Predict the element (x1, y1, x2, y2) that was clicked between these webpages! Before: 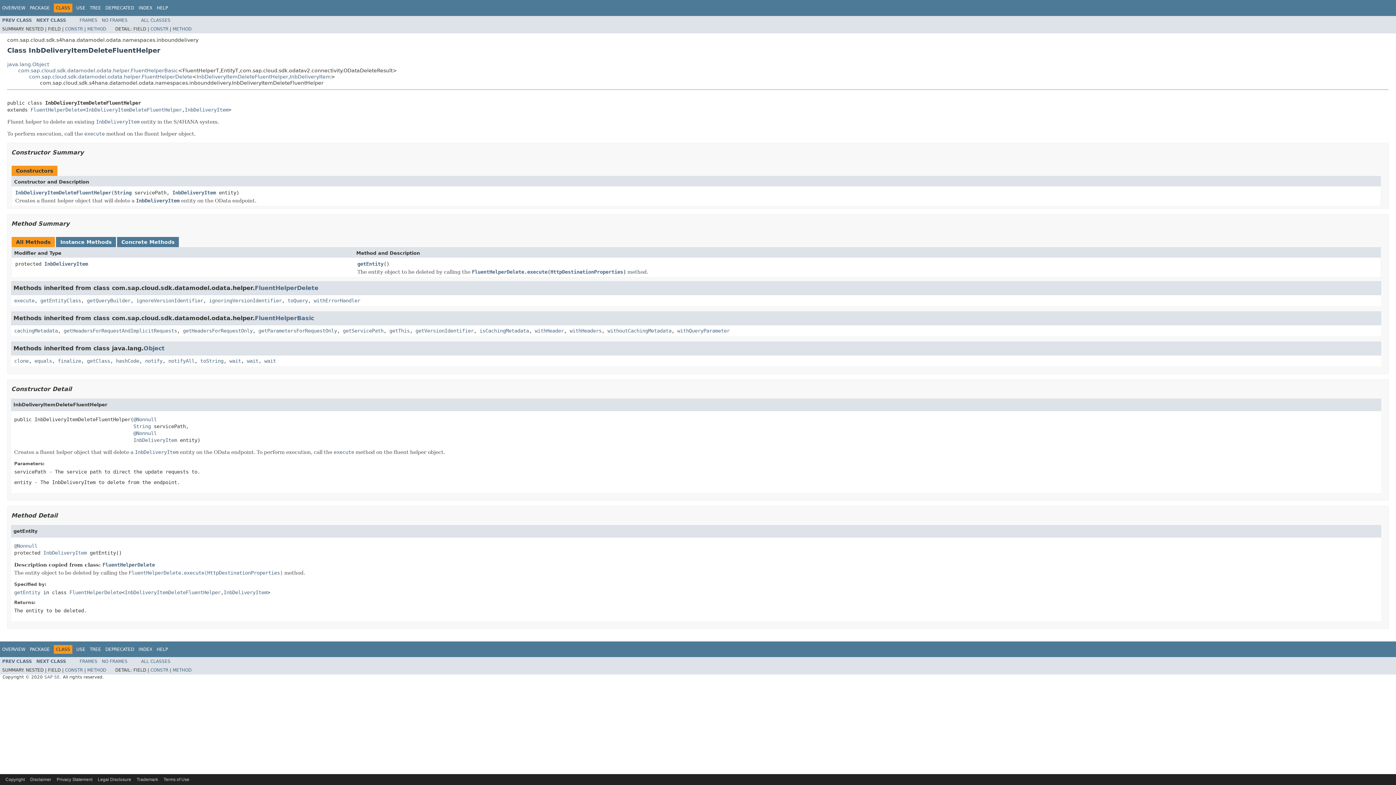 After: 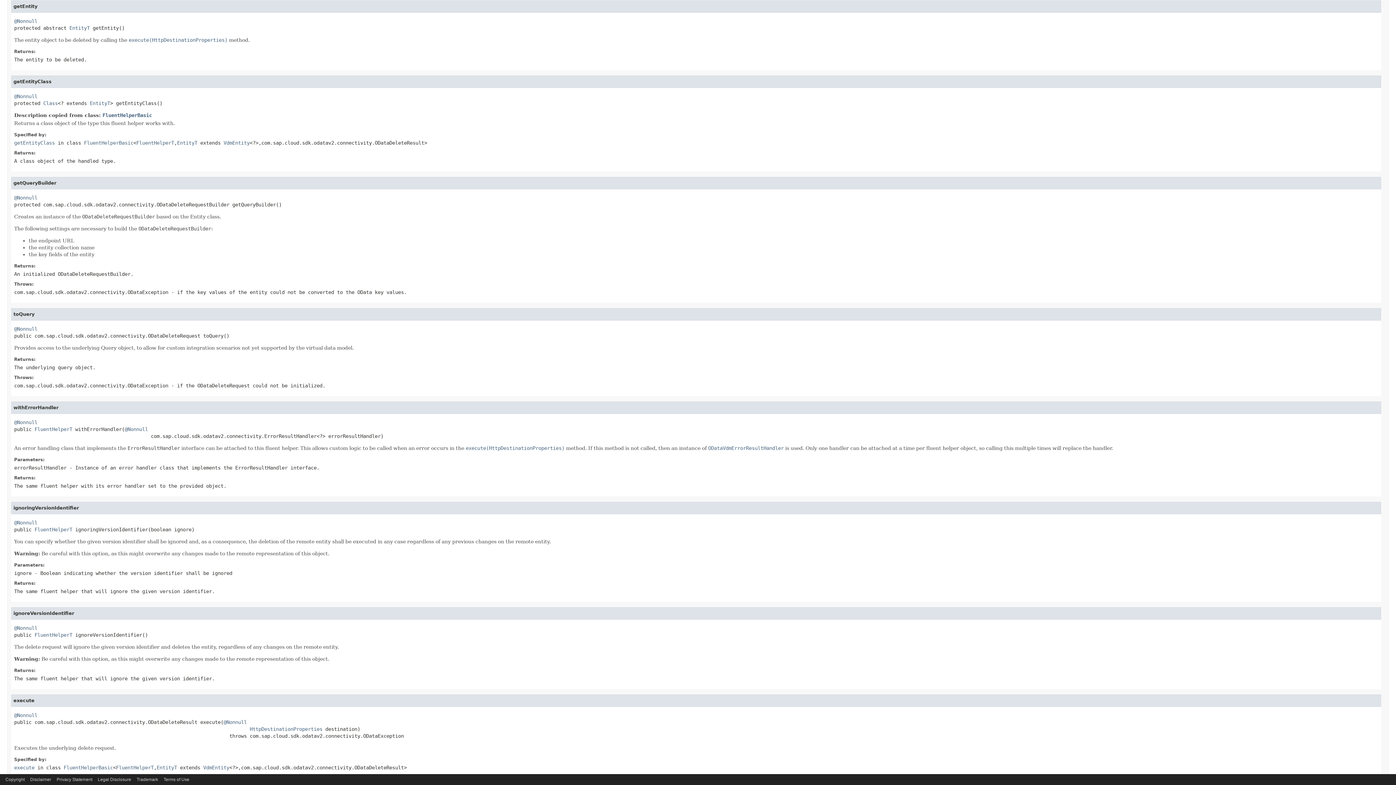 Action: bbox: (14, 589, 40, 595) label: getEntity